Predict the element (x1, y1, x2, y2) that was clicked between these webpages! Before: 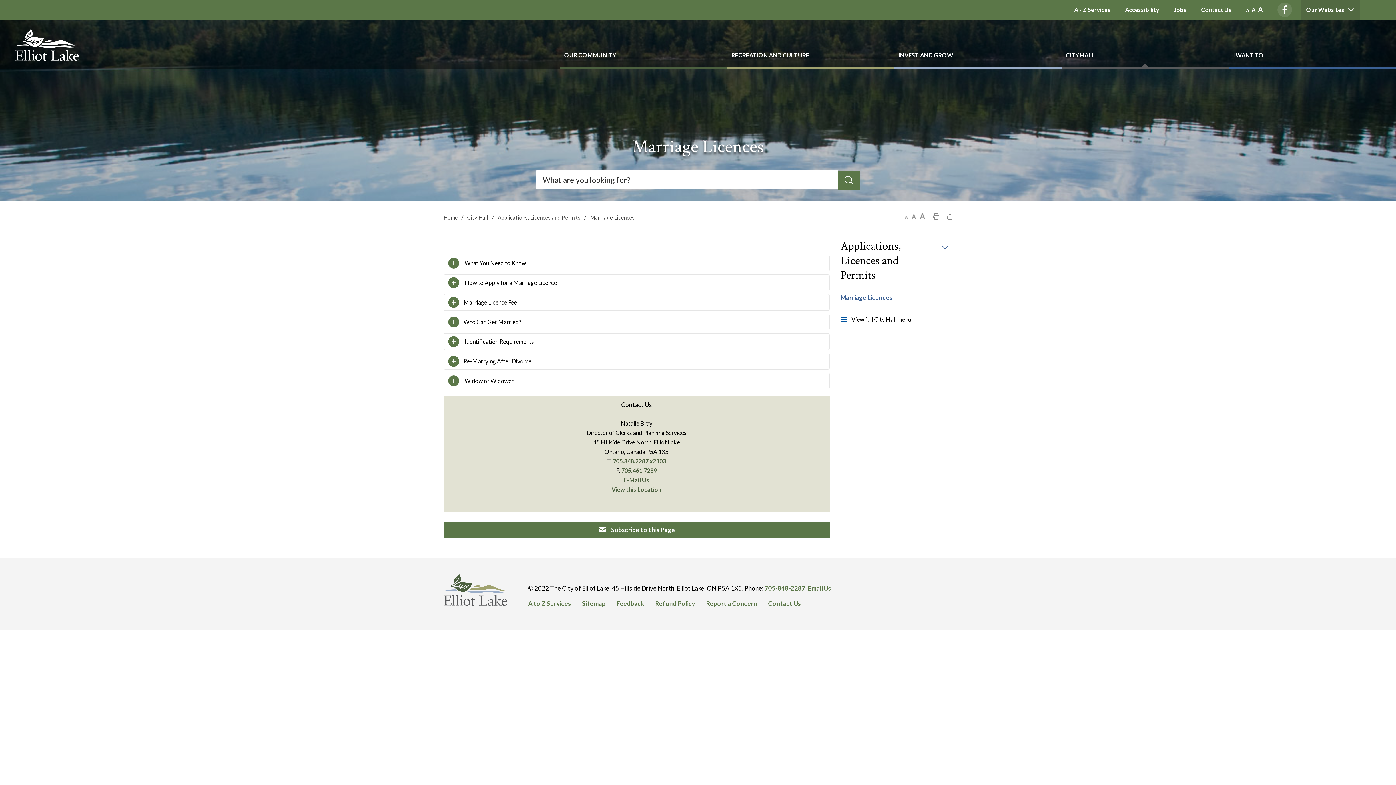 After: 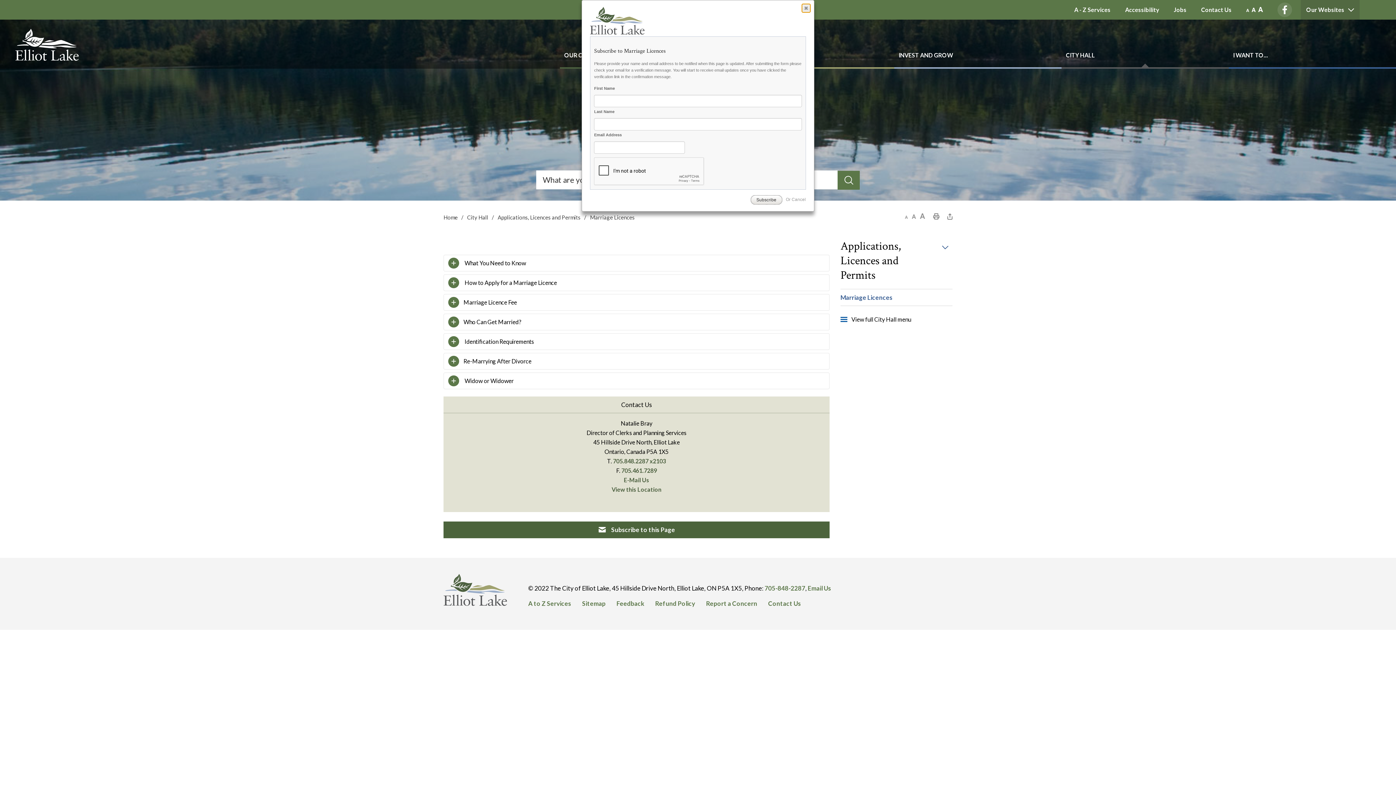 Action: bbox: (443, 521, 829, 538) label: Subscribe to this Page